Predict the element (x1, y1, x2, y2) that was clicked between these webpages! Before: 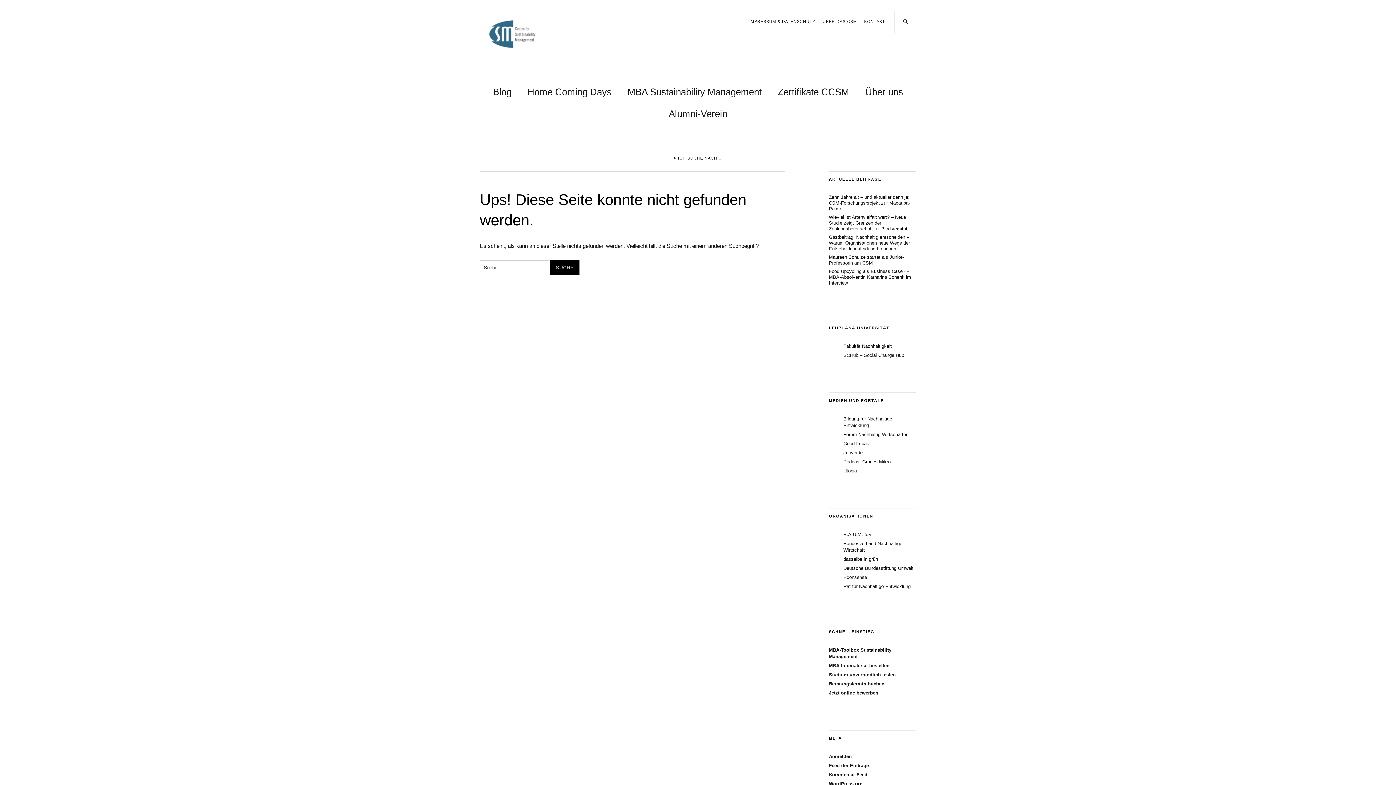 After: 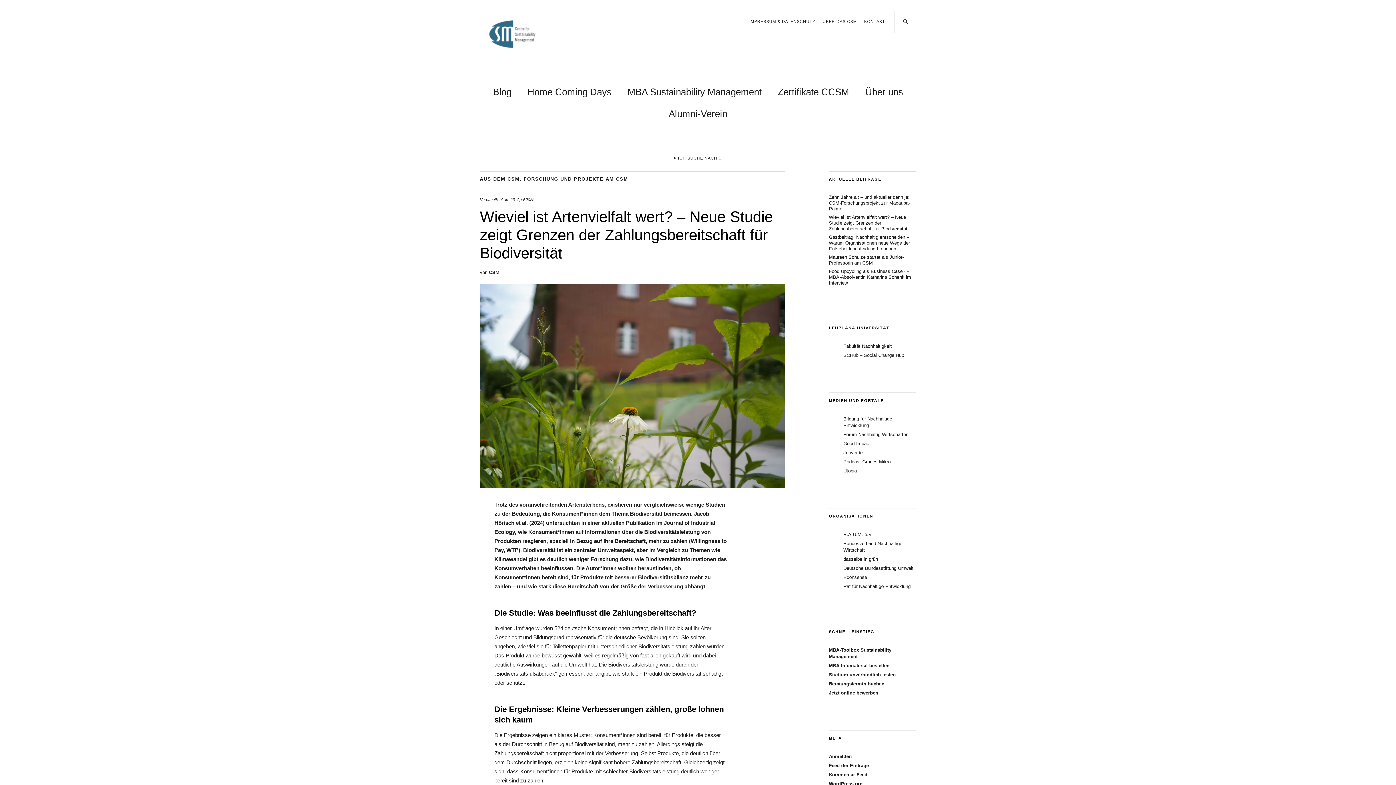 Action: label: Wieviel ist Artenvielfalt wert? – Neue Studie zeigt Grenzen der Zahlungsbereitschaft für Biodiversität bbox: (829, 214, 907, 231)